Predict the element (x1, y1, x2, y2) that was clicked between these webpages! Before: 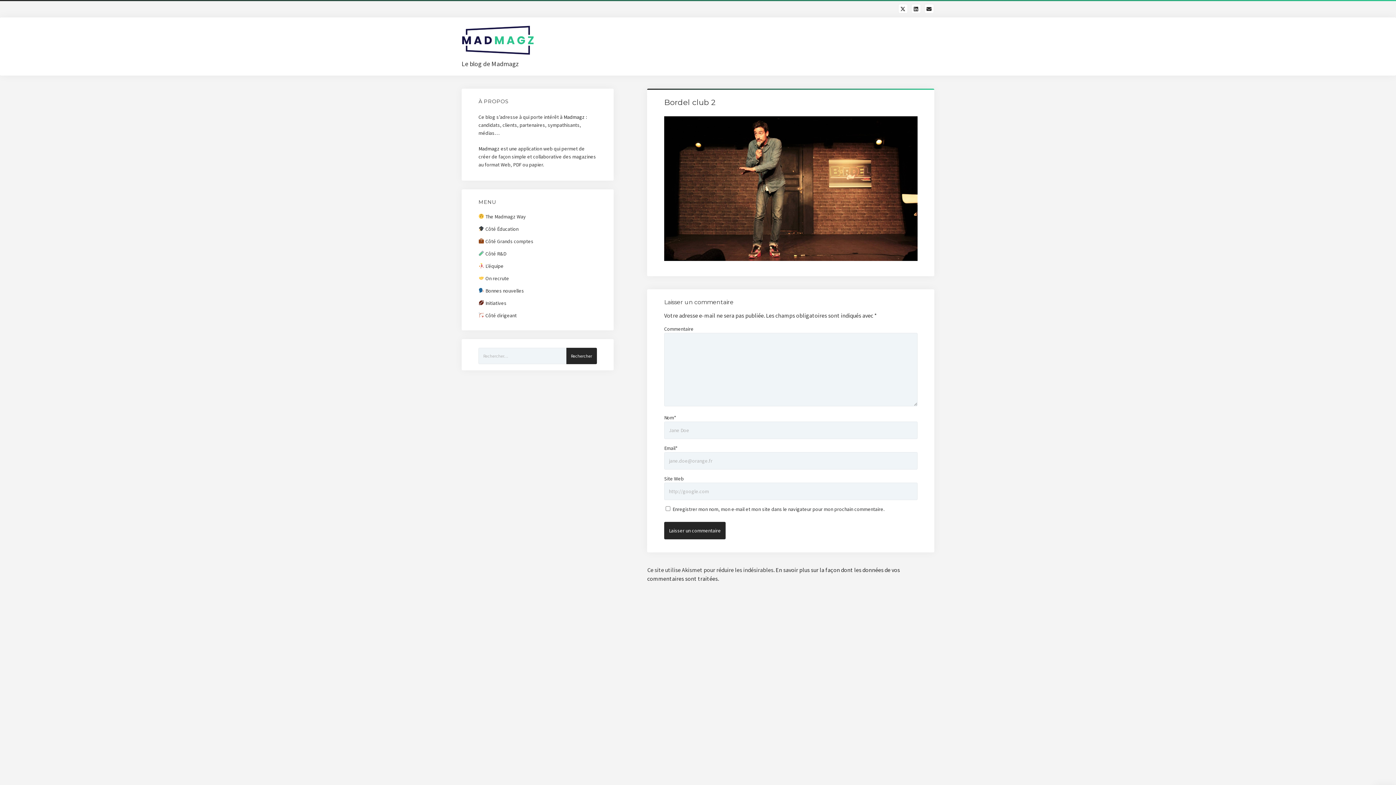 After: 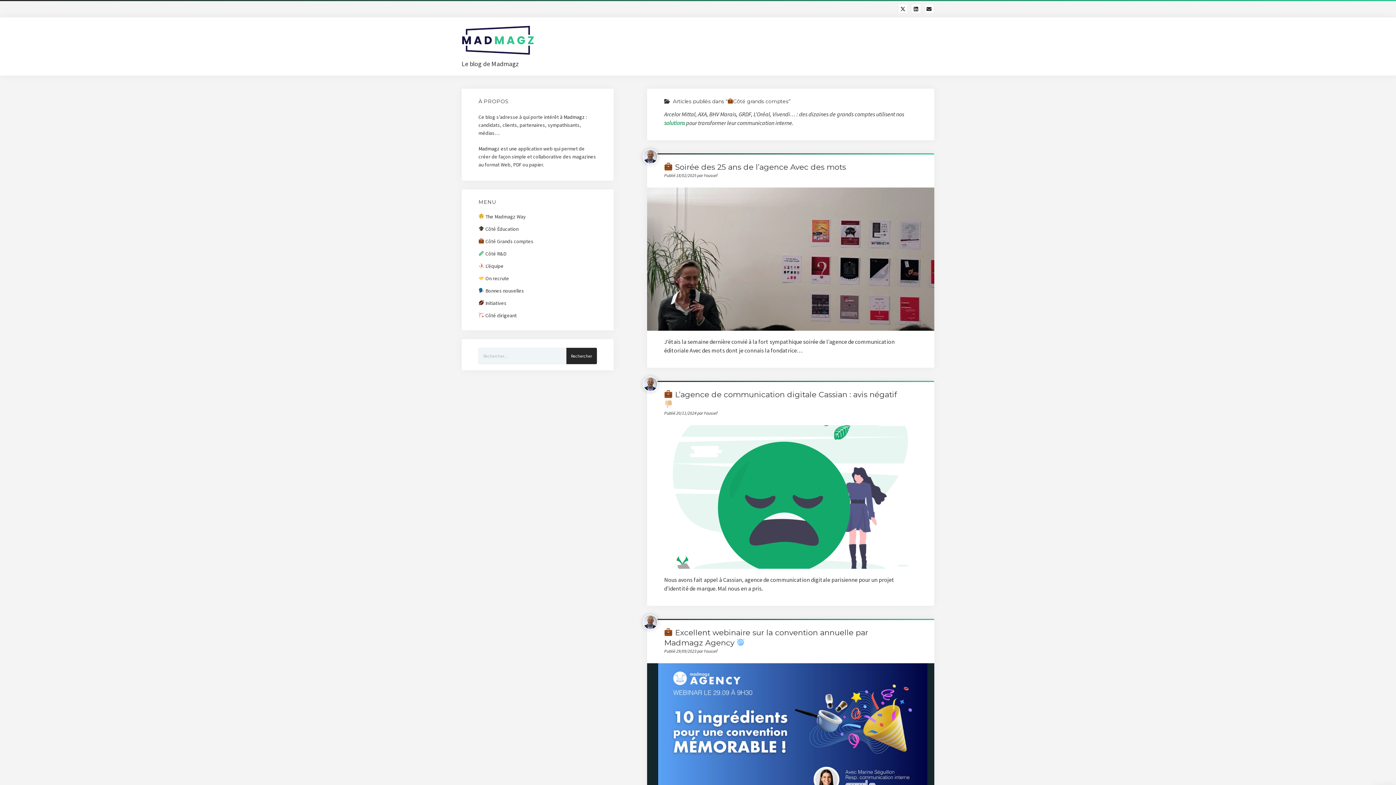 Action: bbox: (478, 238, 533, 244) label:  Côté Grands comptes